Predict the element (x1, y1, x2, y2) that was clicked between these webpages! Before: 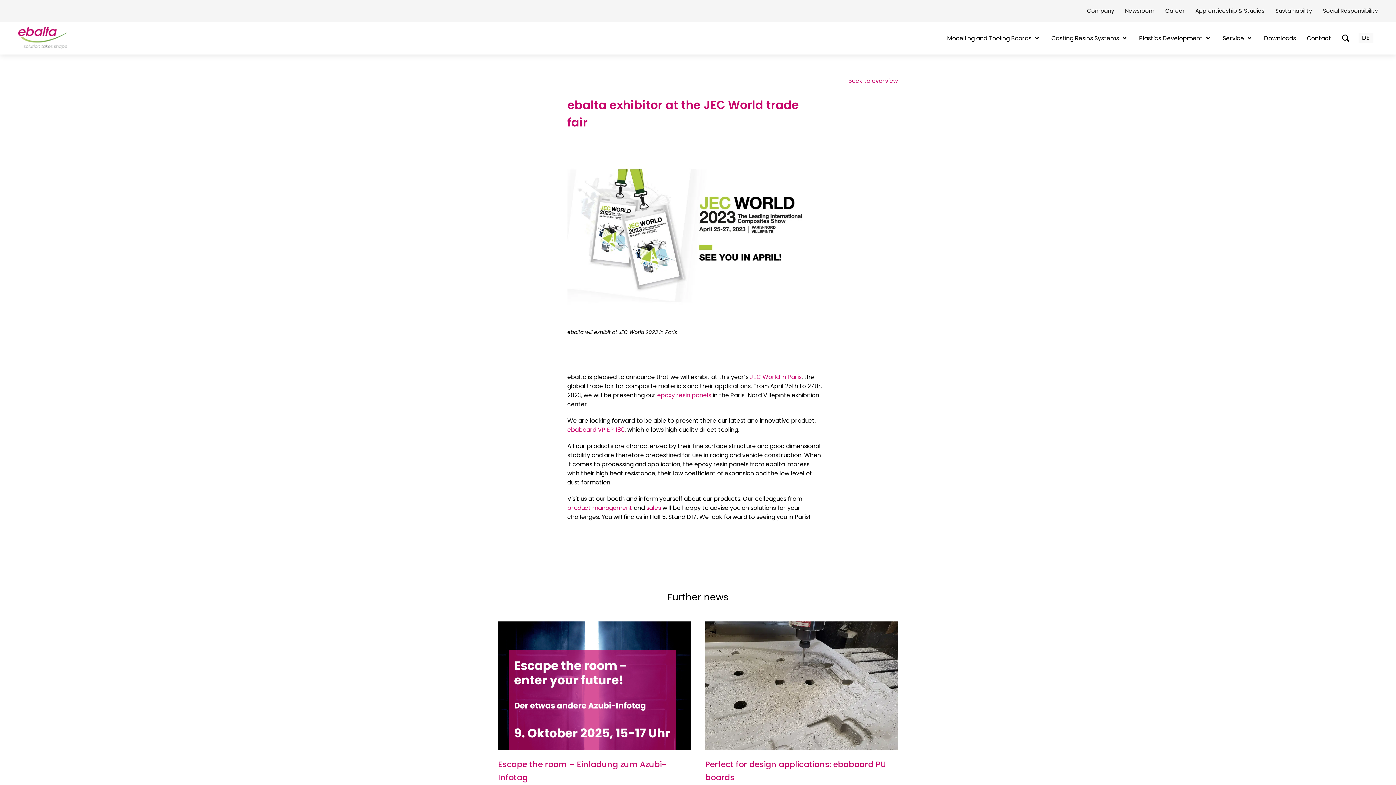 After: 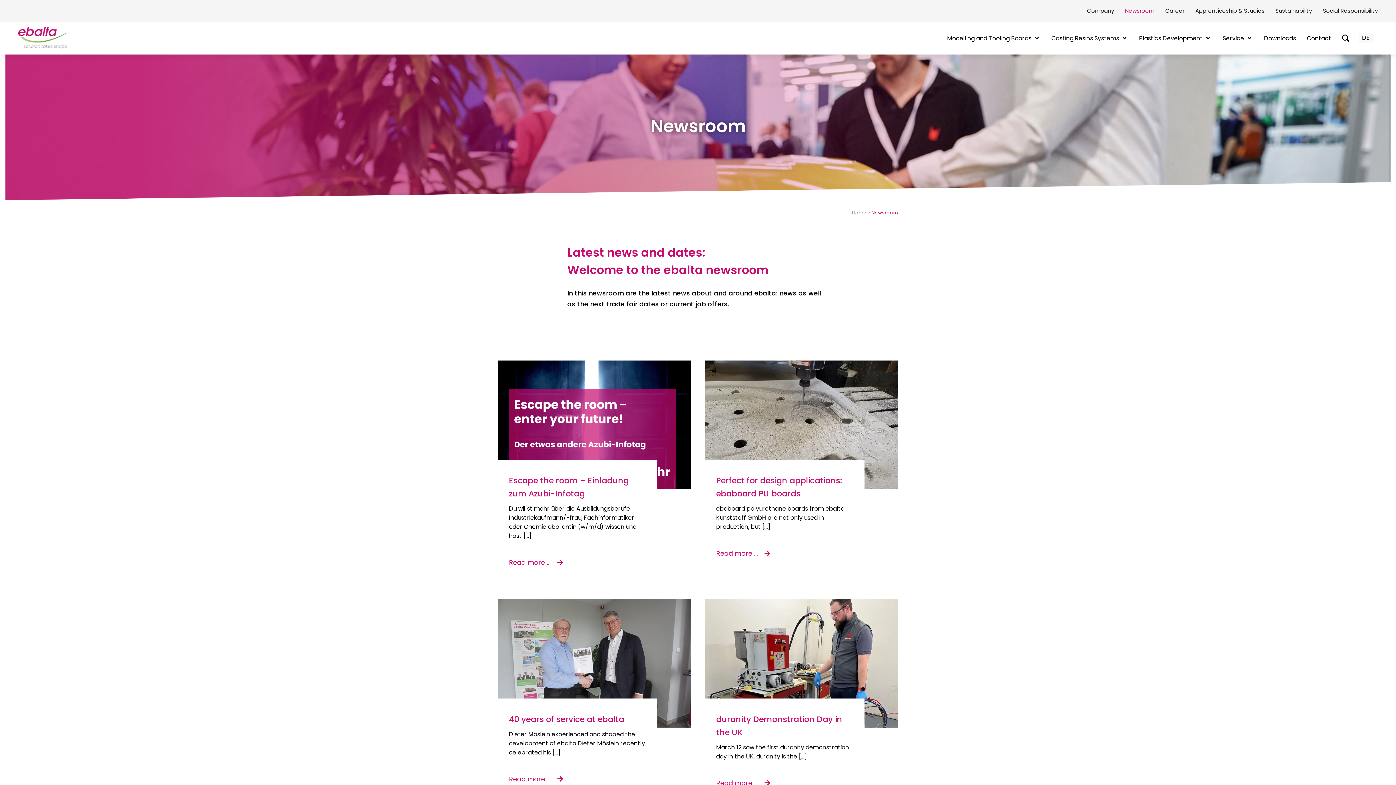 Action: bbox: (1114, 6, 1154, 15) label: Newsroom